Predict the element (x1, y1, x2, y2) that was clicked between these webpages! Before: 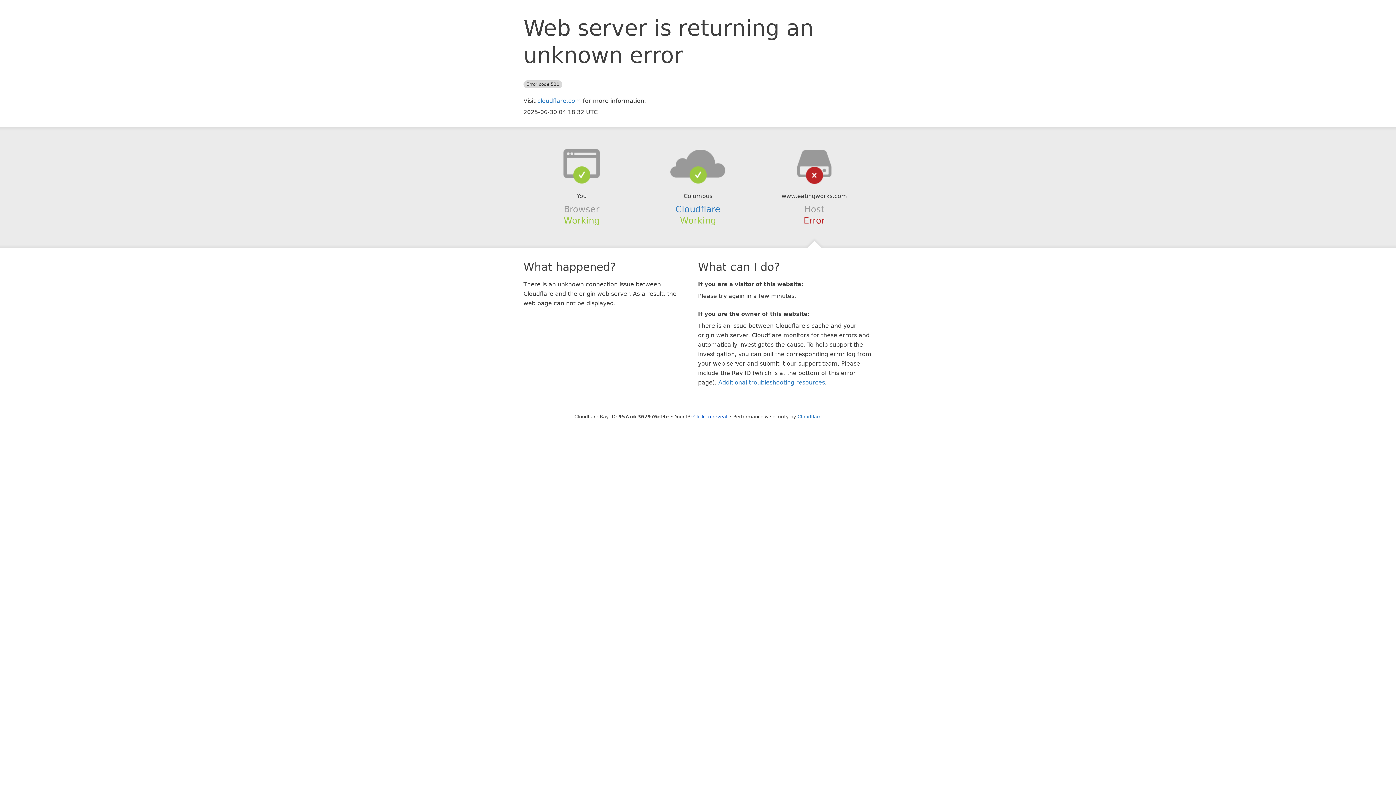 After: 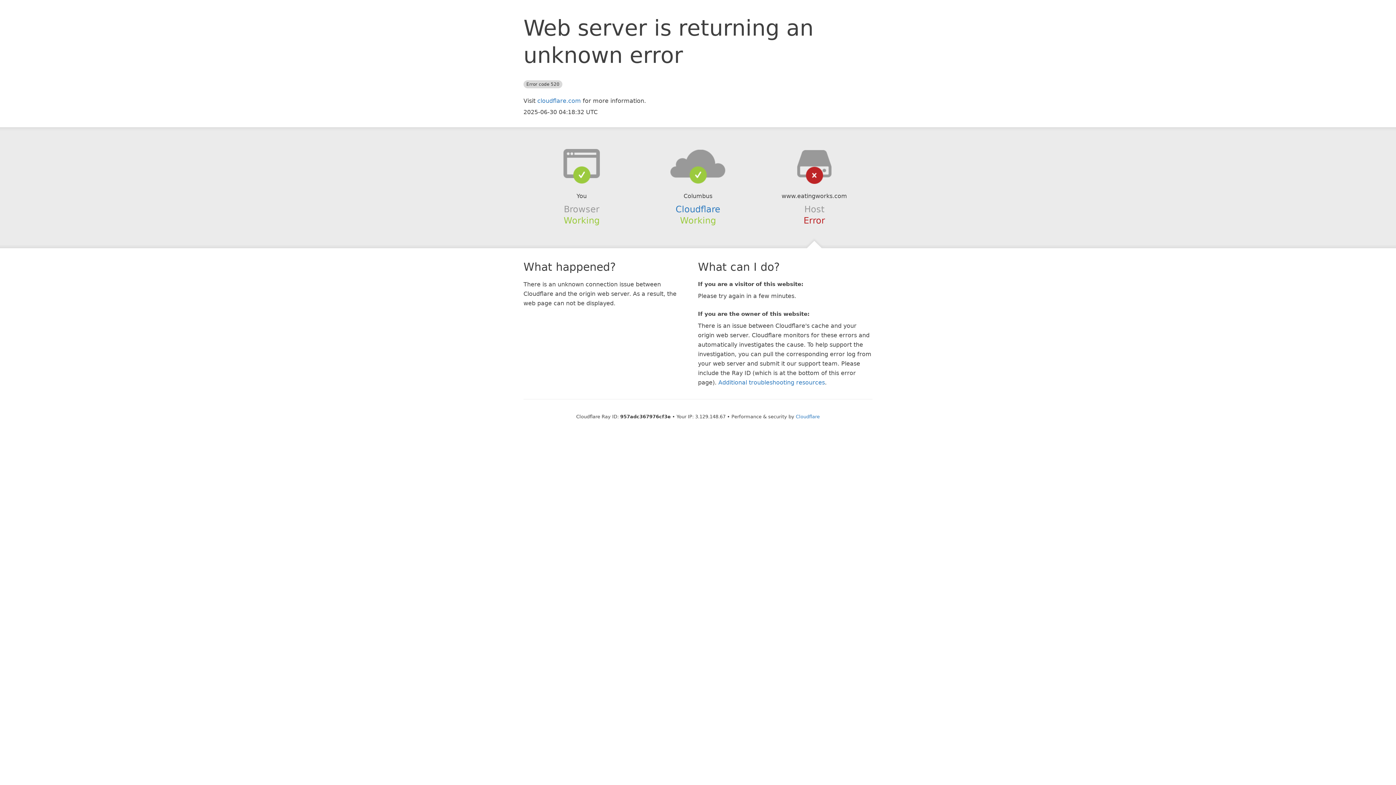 Action: bbox: (693, 414, 727, 419) label: Click to reveal